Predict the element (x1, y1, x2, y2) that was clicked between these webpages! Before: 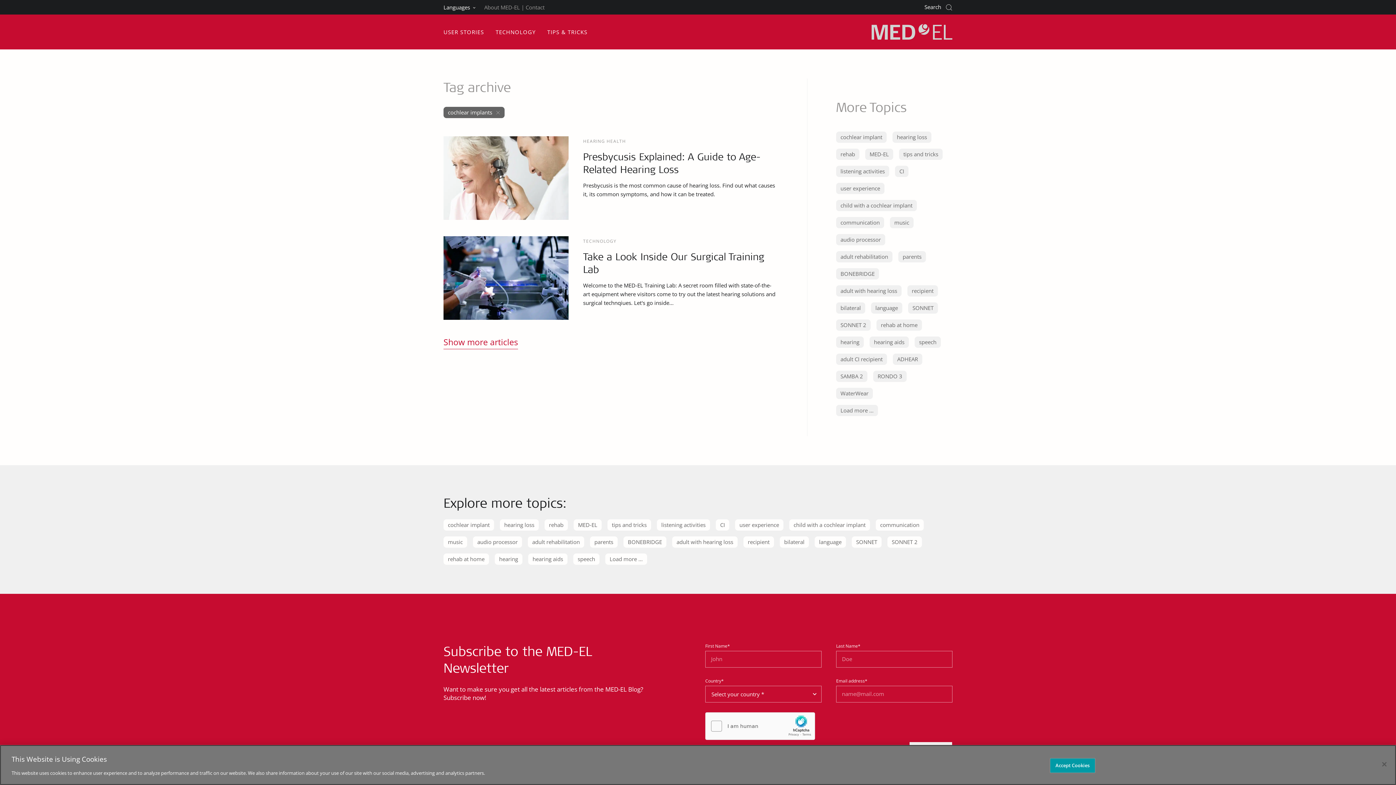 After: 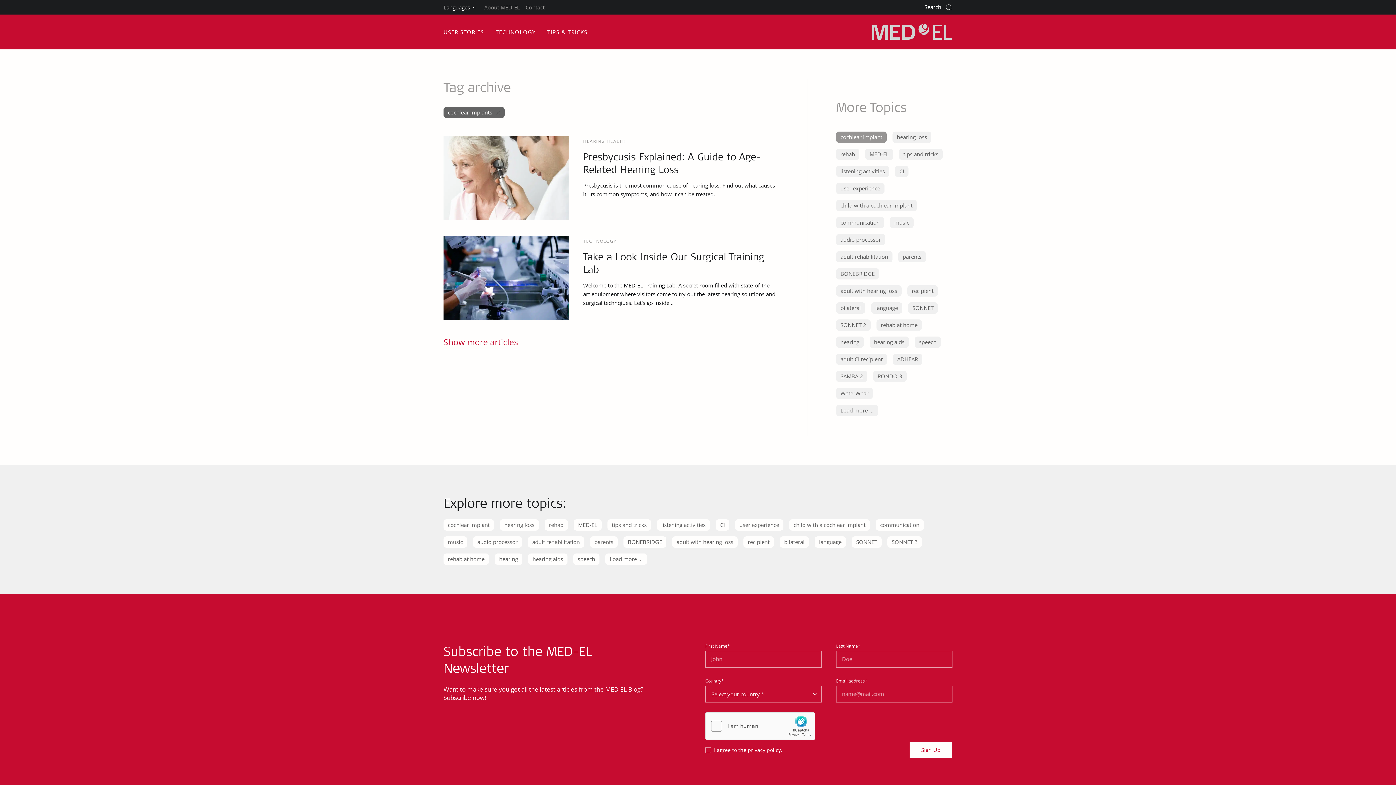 Action: label: cochlear implant bbox: (836, 131, 886, 142)